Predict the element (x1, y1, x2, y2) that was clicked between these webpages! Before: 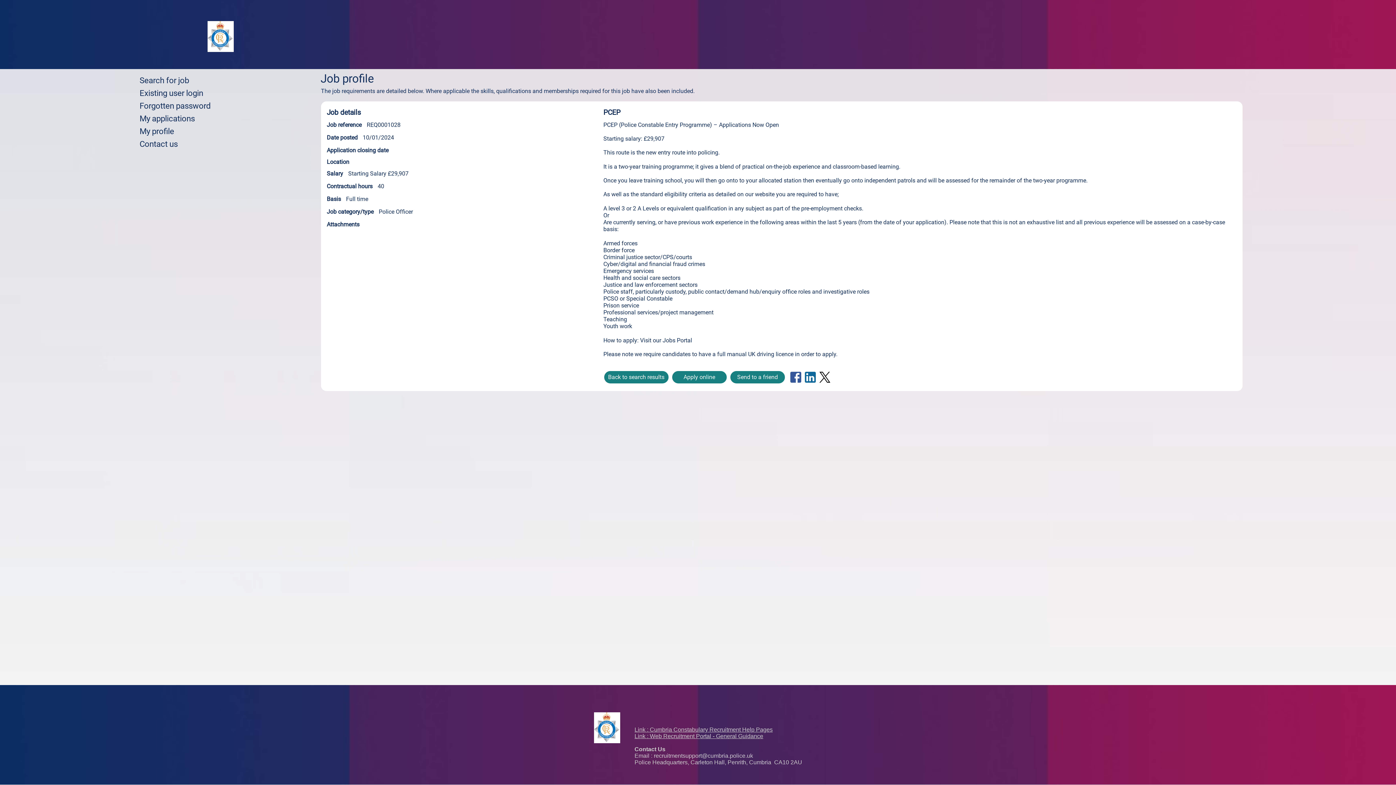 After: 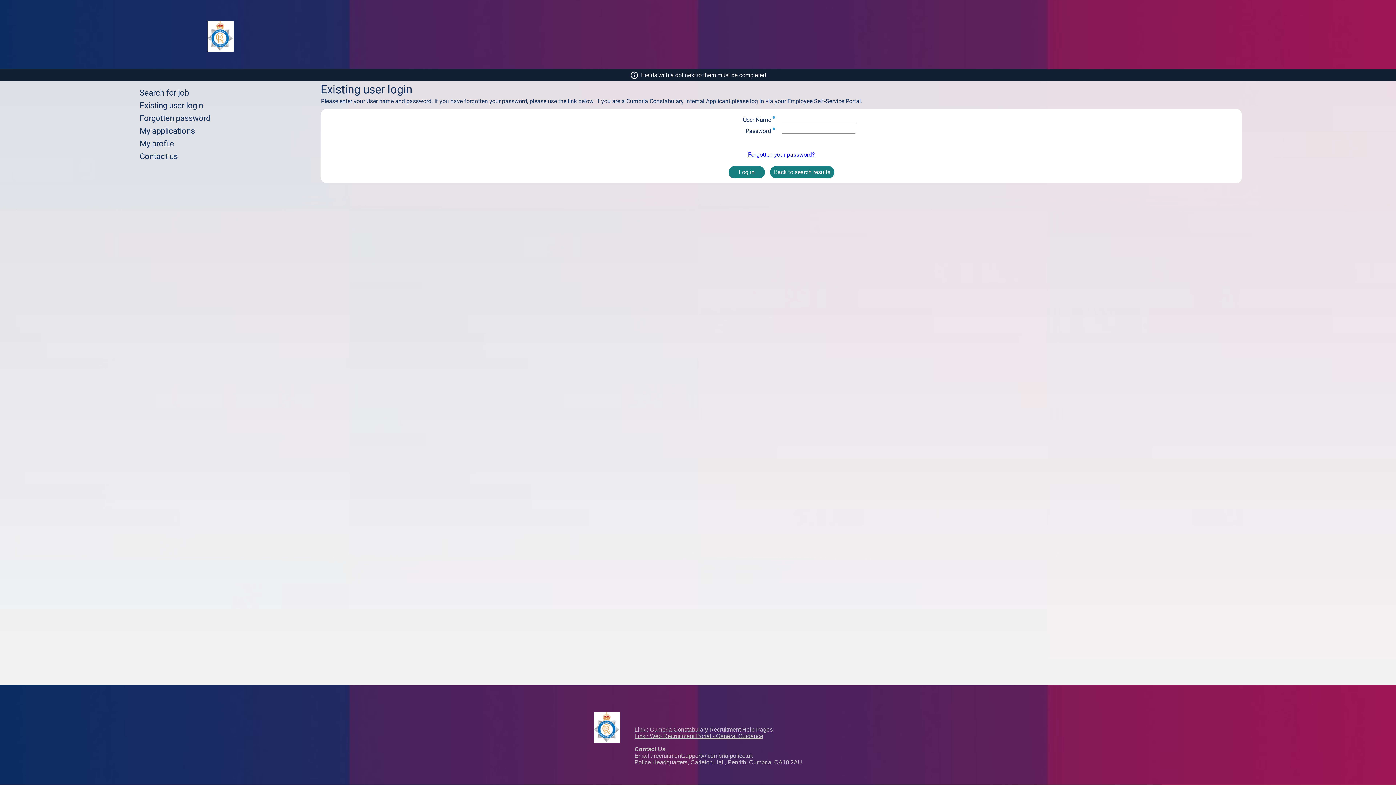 Action: bbox: (139, 88, 307, 97) label: Existing user login